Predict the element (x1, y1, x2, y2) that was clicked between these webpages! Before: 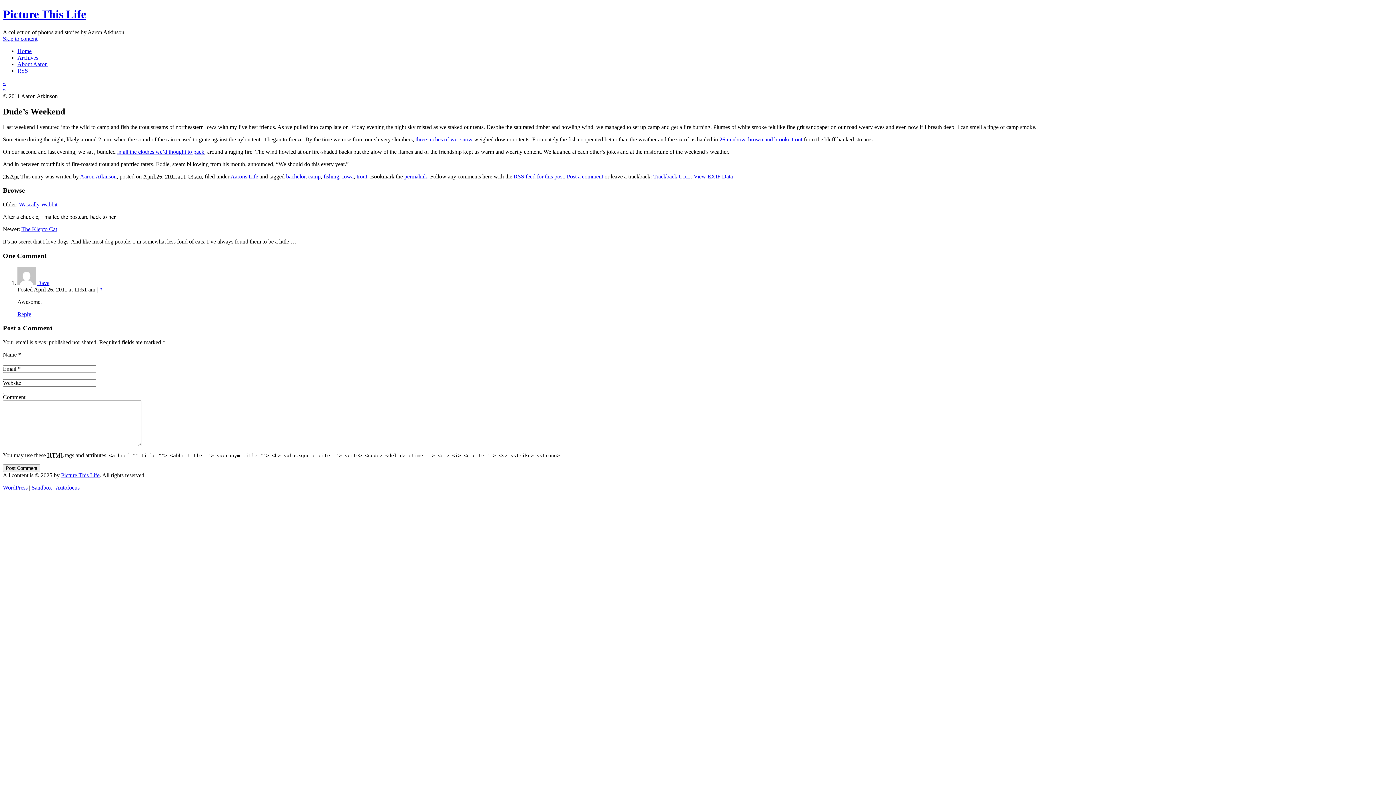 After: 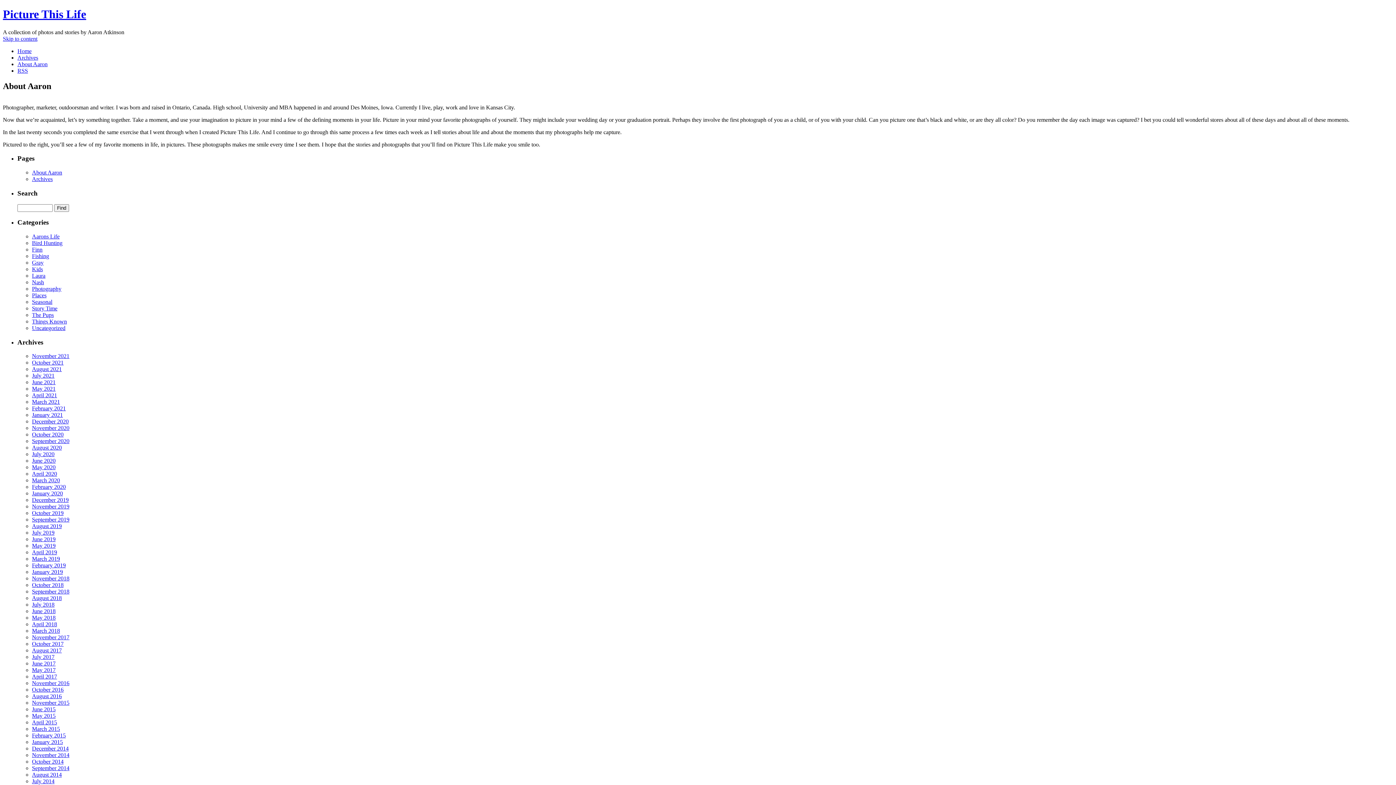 Action: bbox: (17, 61, 47, 67) label: About Aaron